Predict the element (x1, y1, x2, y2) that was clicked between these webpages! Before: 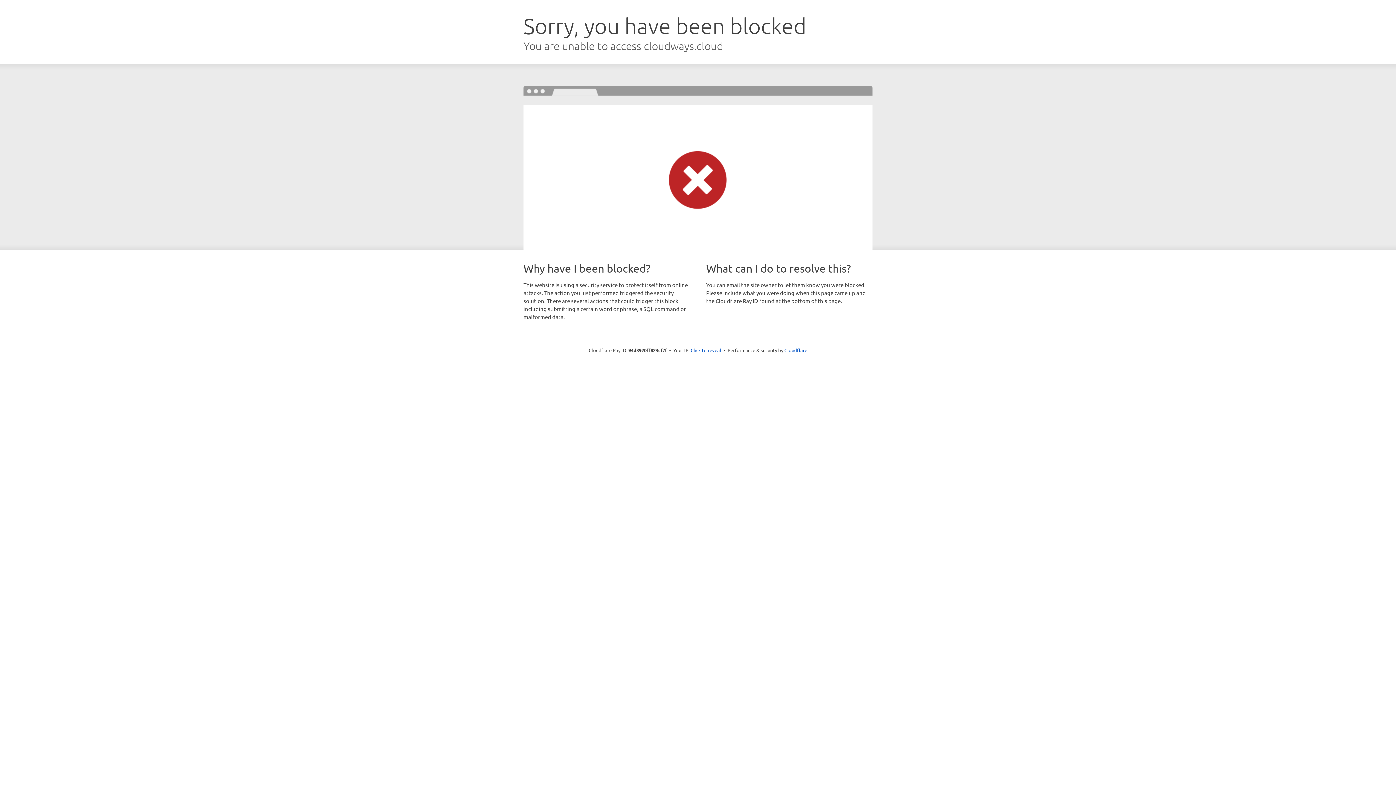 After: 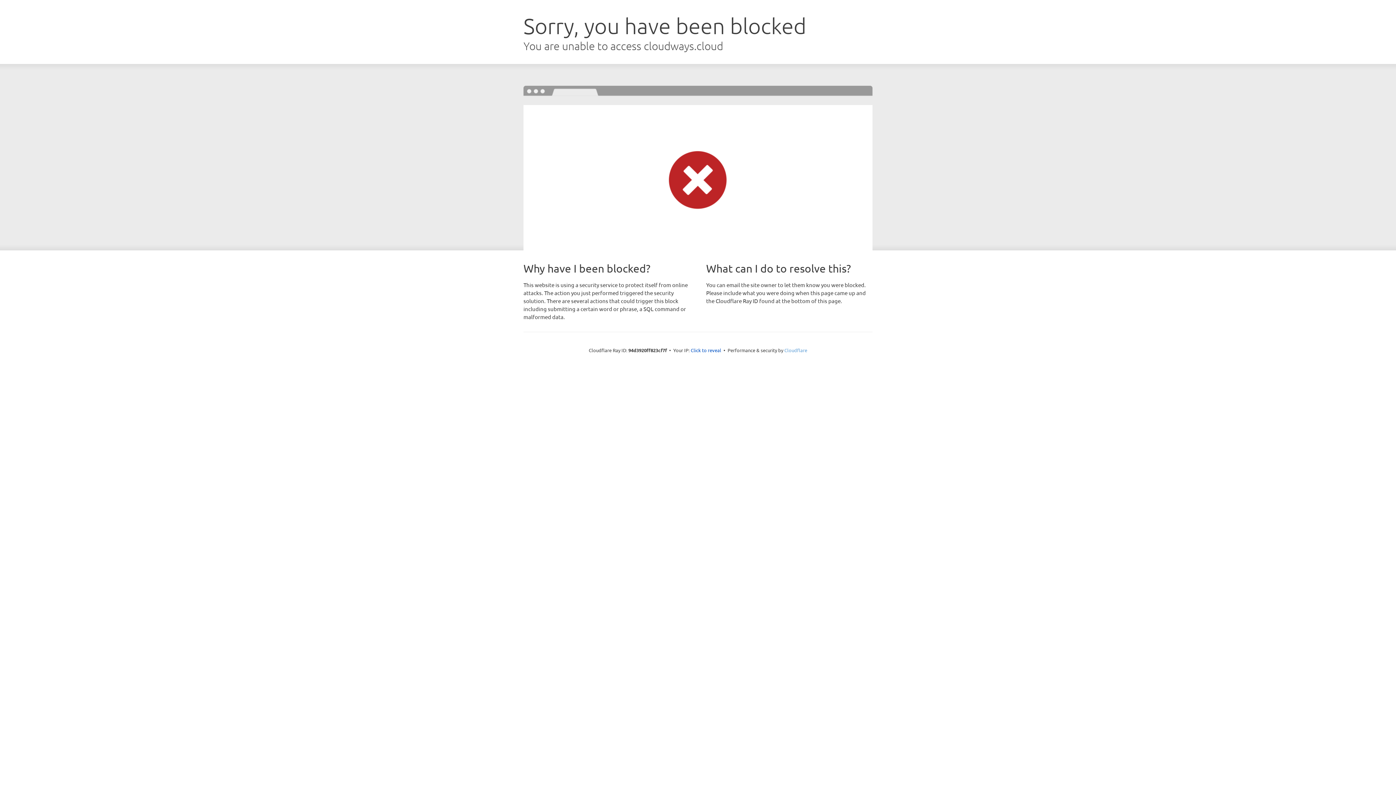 Action: label: Cloudflare bbox: (784, 347, 807, 353)